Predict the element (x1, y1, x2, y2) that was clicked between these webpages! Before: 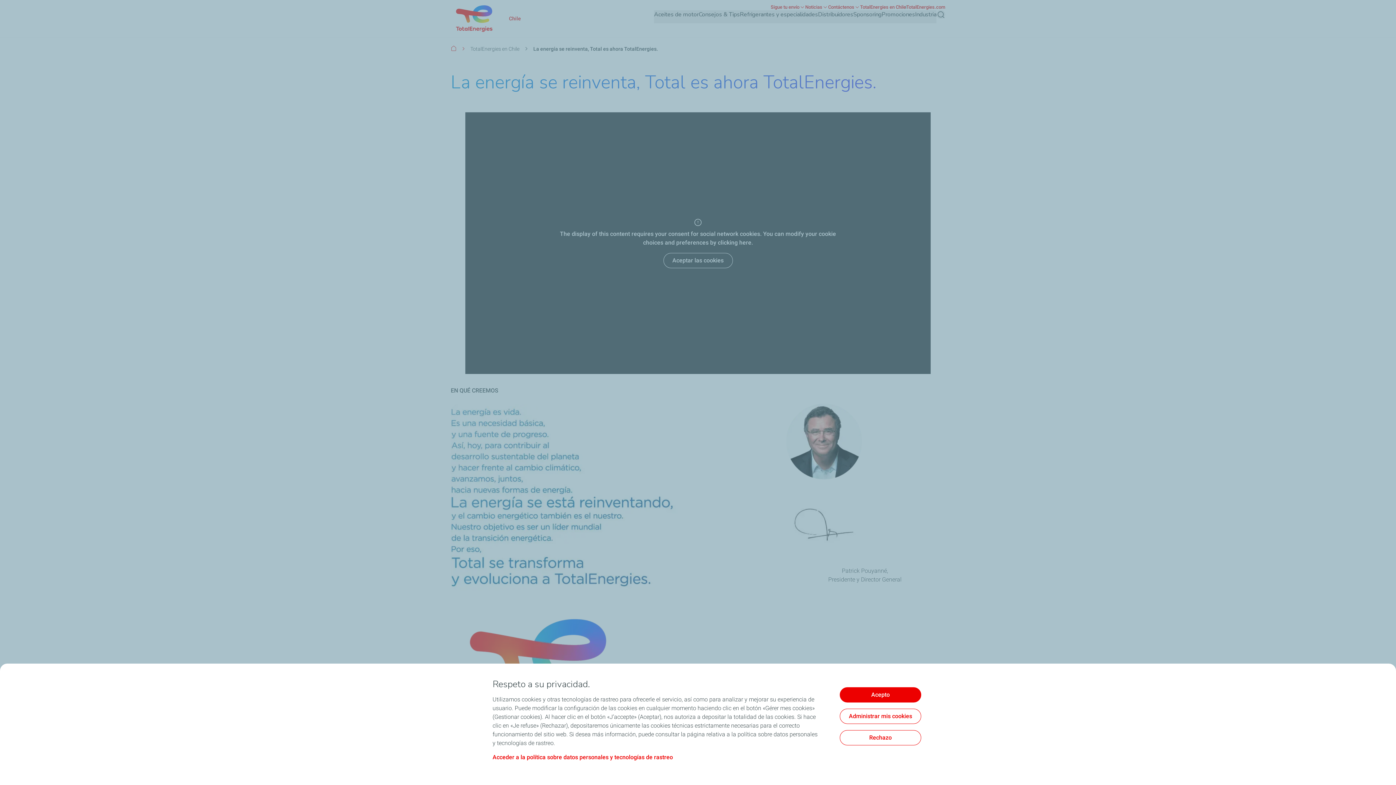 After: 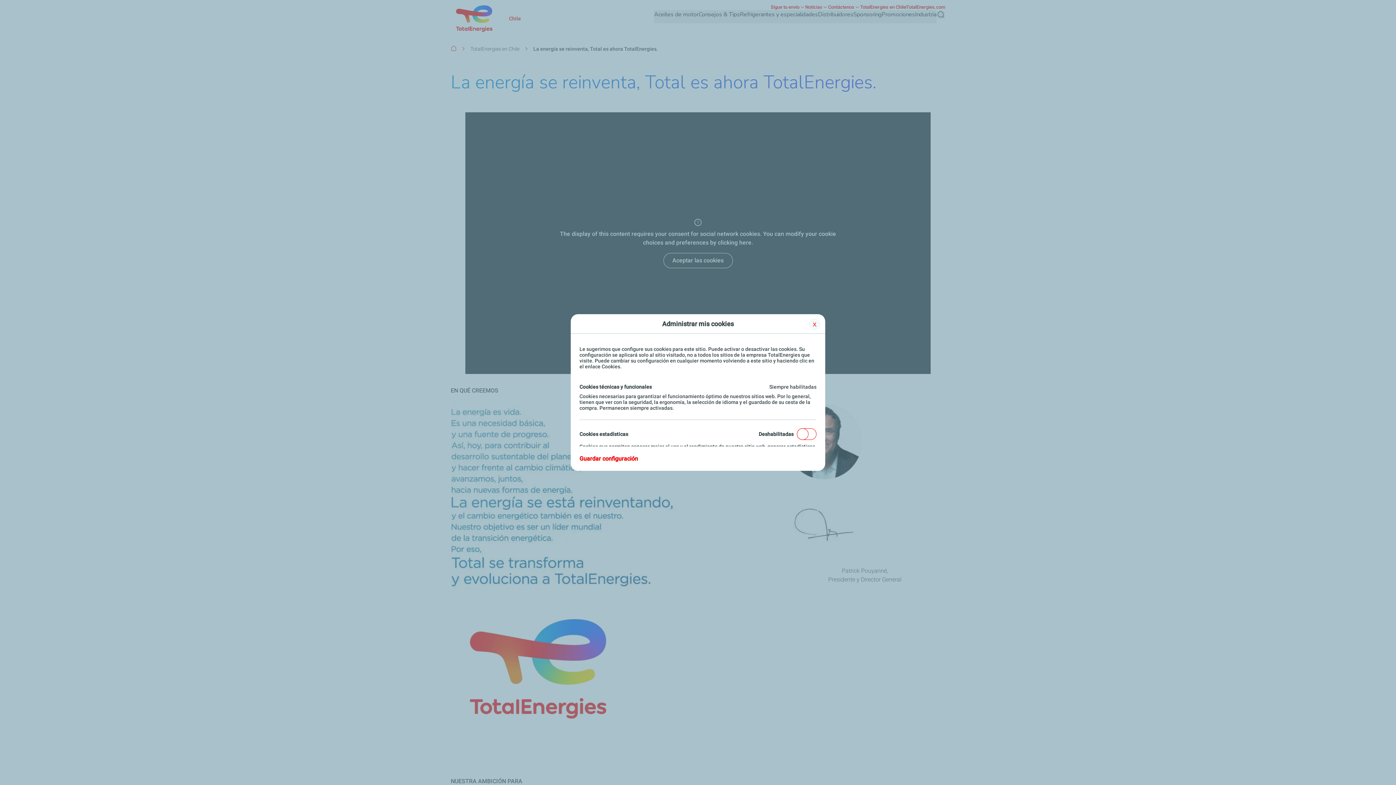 Action: label: Administrar mis cookies bbox: (840, 708, 921, 724)